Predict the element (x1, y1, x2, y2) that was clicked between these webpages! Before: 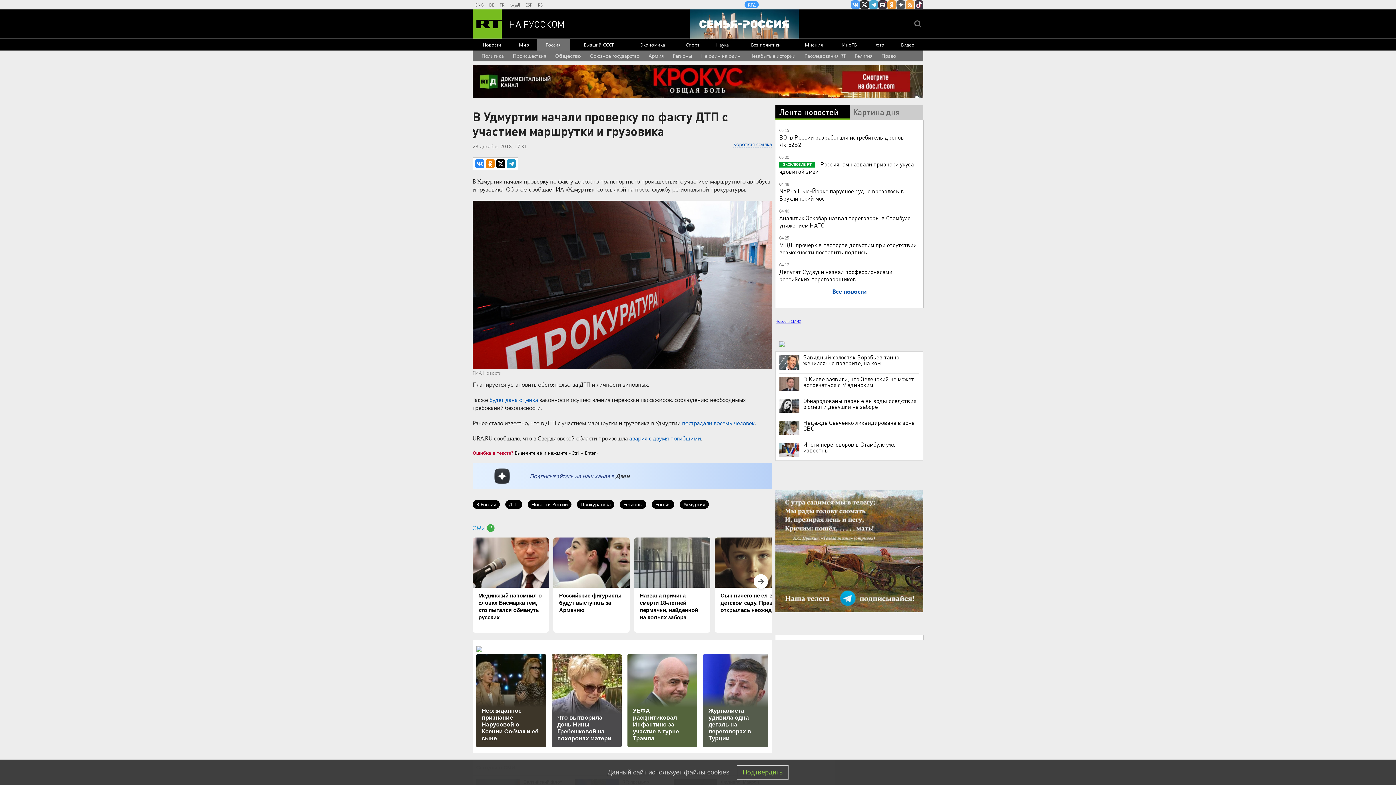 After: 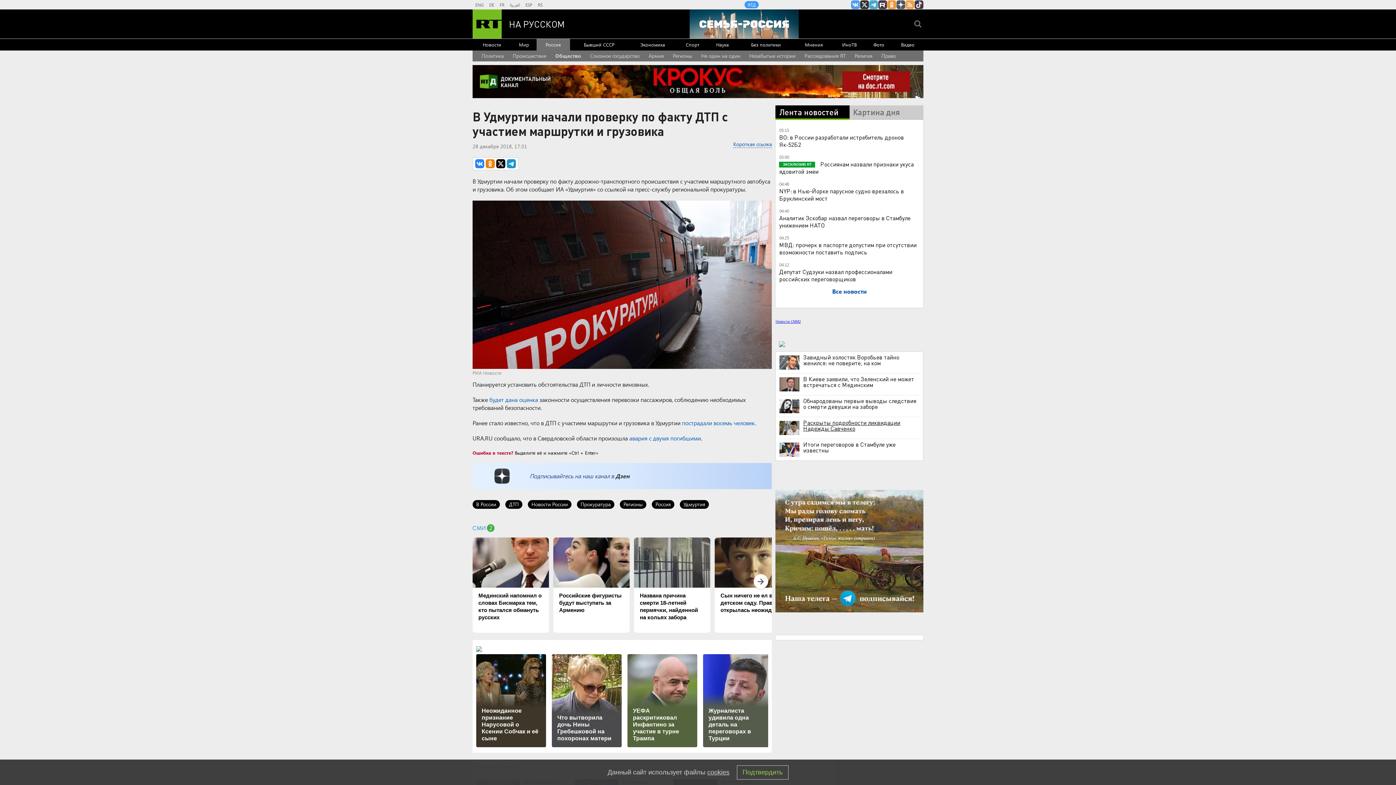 Action: label: Надежда Савченко ликвидирована в зоне СВО bbox: (779, 419, 919, 431)